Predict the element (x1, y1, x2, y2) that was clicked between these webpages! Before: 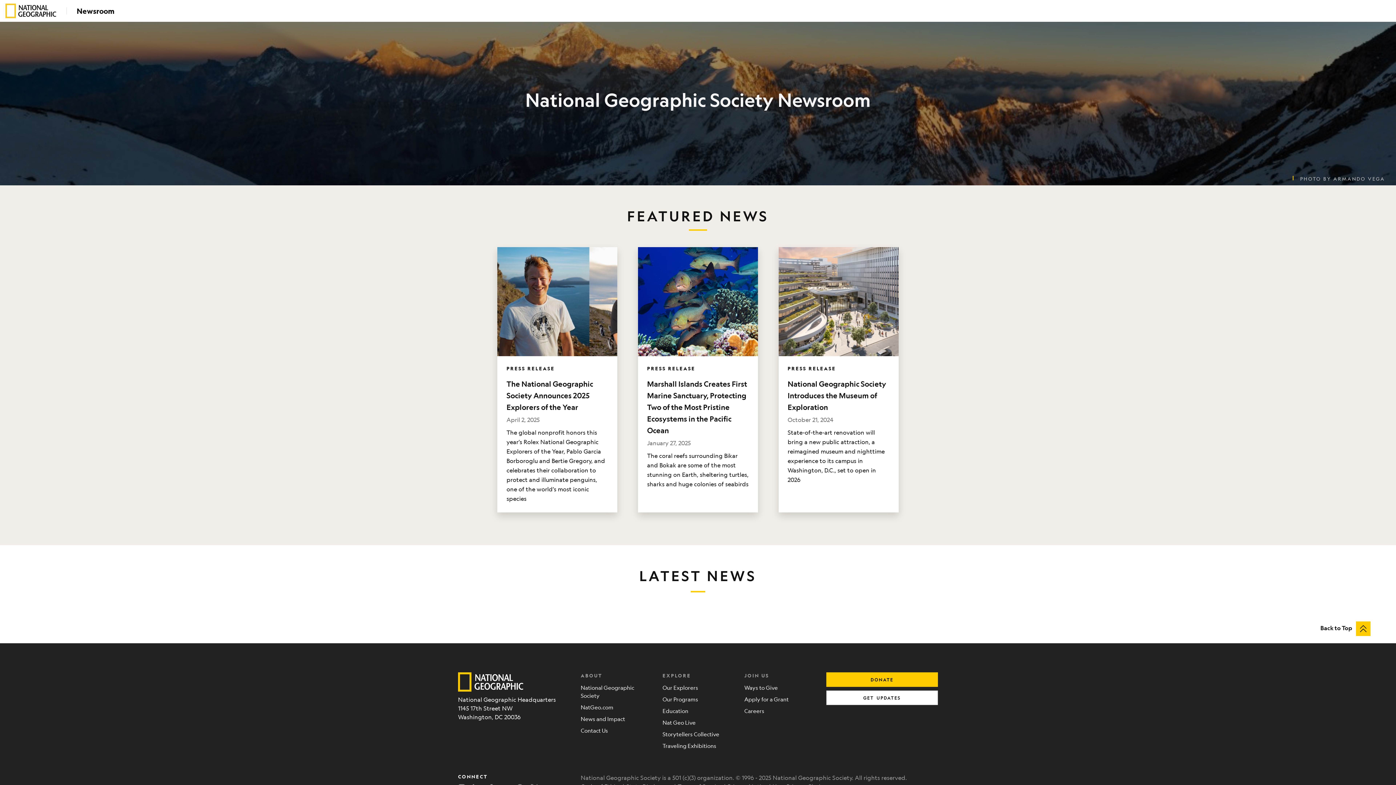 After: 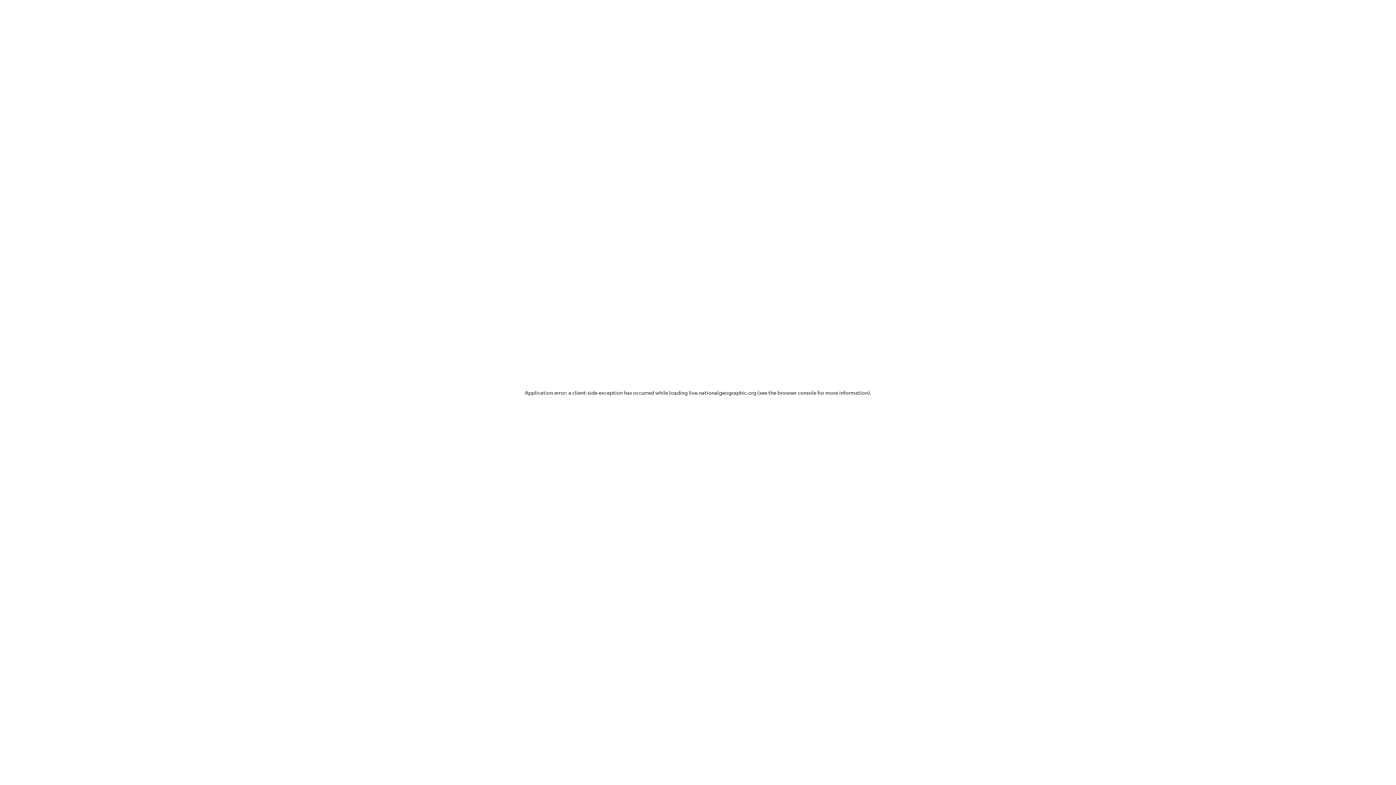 Action: bbox: (662, 717, 733, 728) label: Nat Geo Live